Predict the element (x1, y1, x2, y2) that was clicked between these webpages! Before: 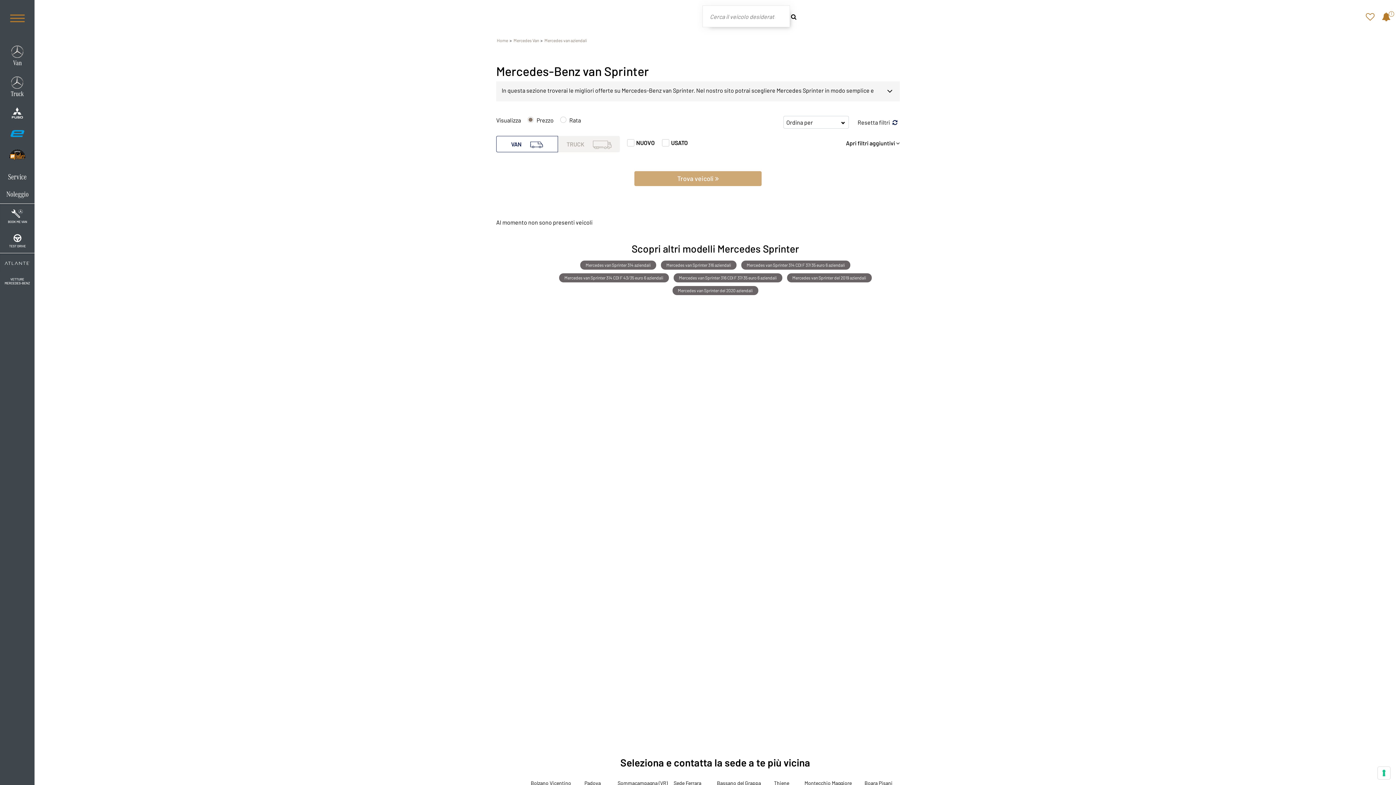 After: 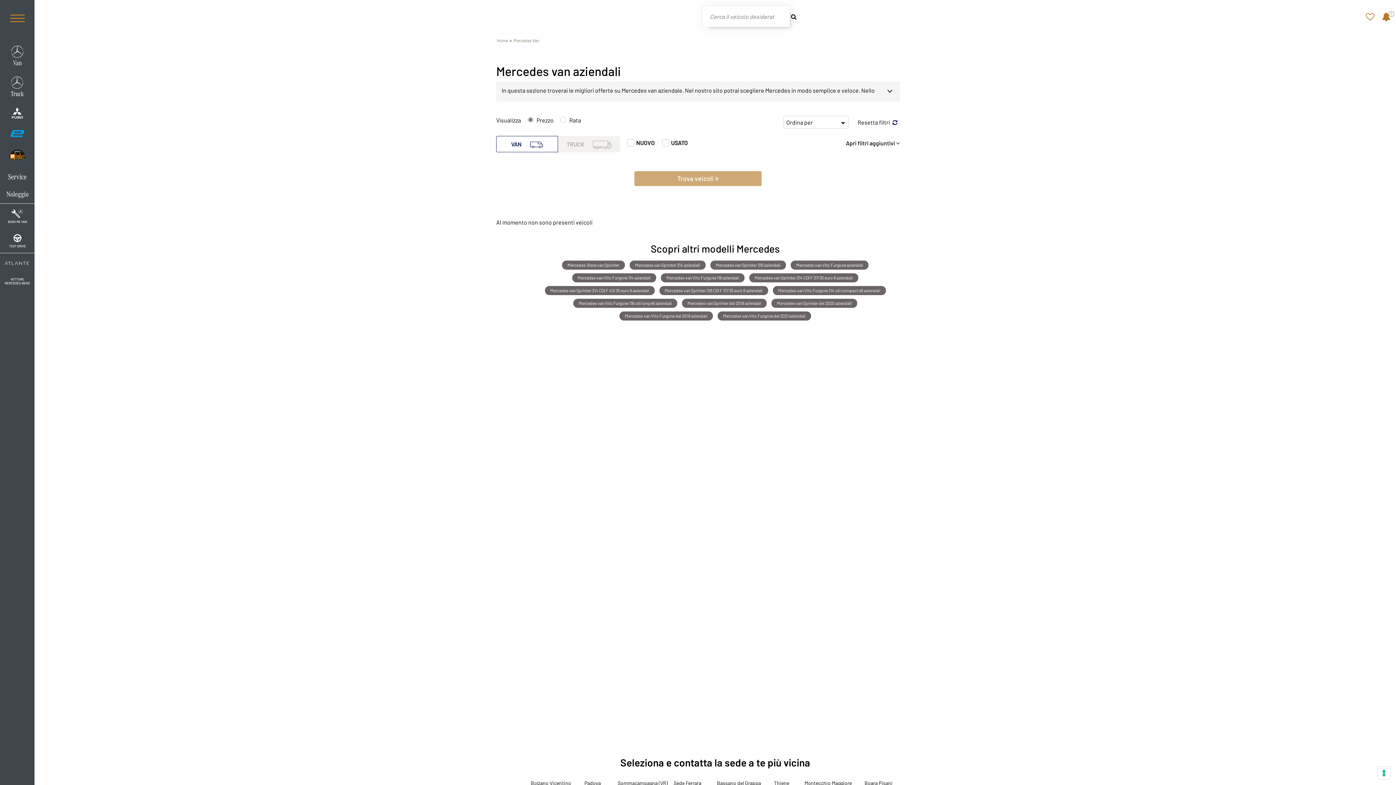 Action: label: Mercedes van aziendali bbox: (544, 37, 587, 42)